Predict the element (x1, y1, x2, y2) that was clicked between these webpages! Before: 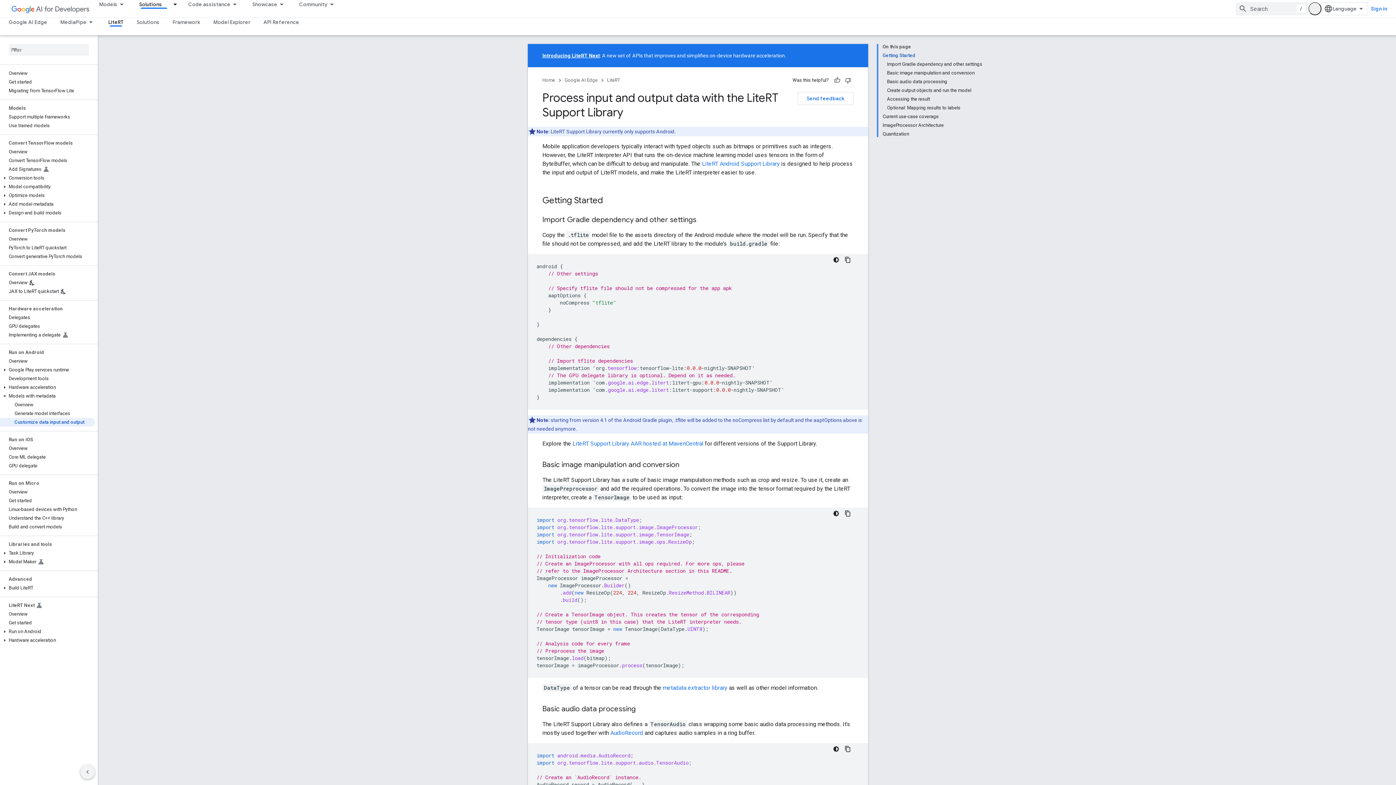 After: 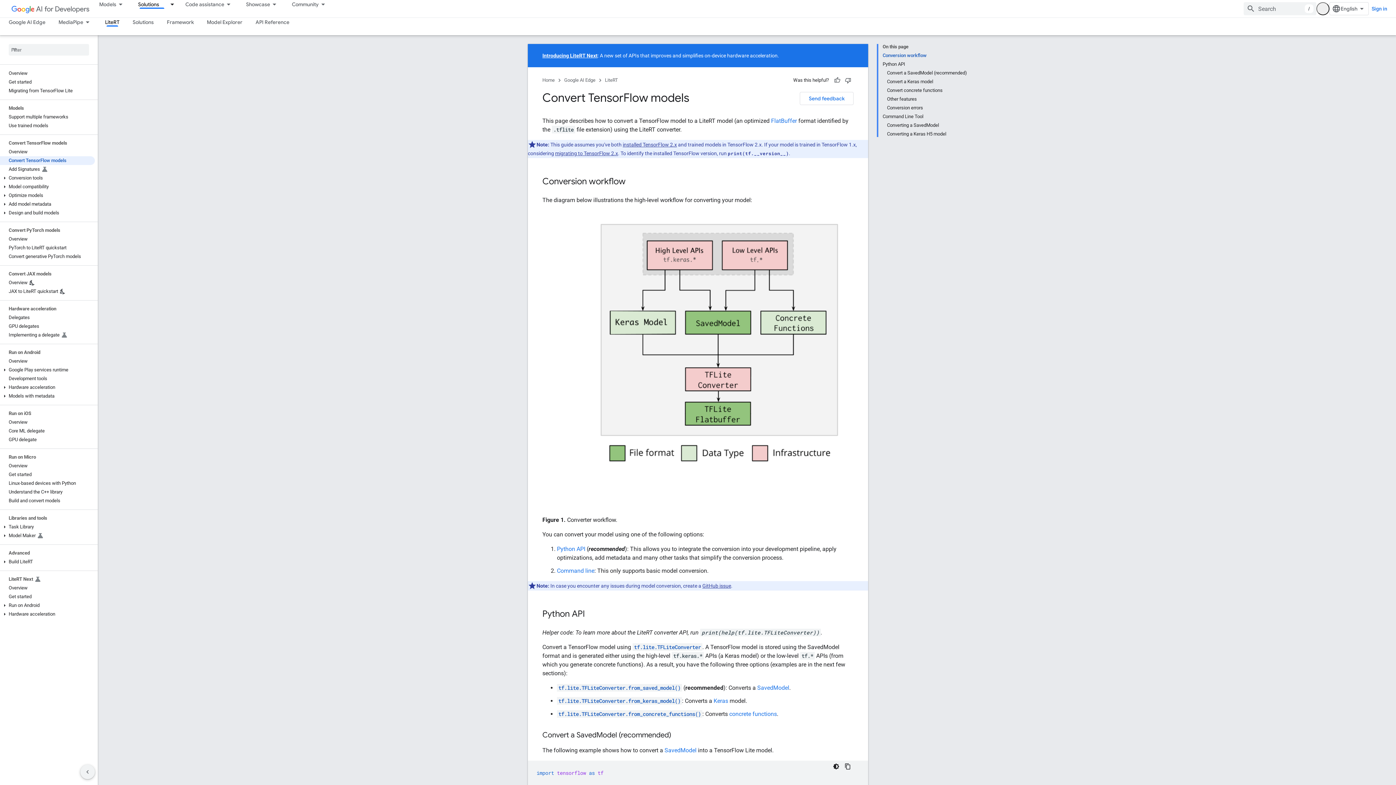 Action: label: Convert TensorFlow models bbox: (0, 156, 94, 165)